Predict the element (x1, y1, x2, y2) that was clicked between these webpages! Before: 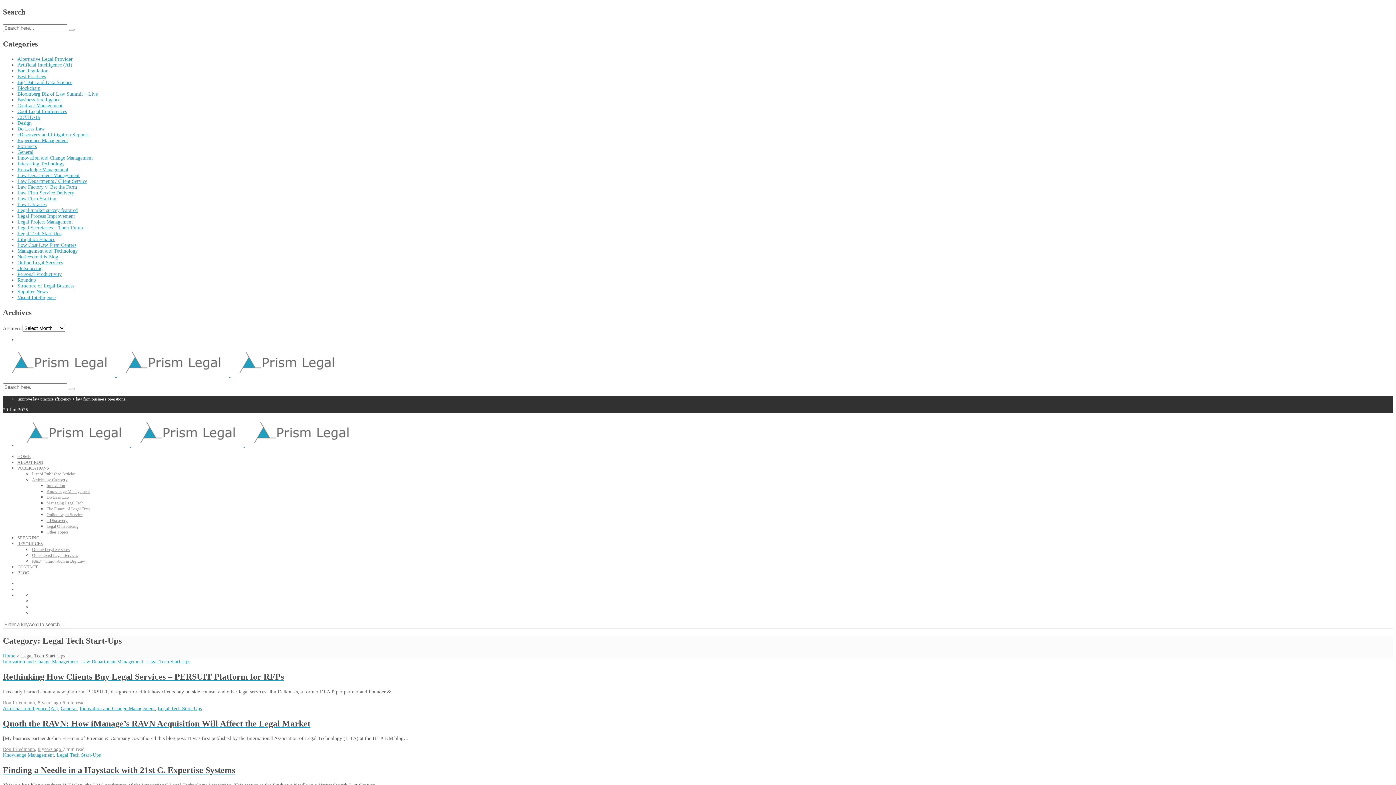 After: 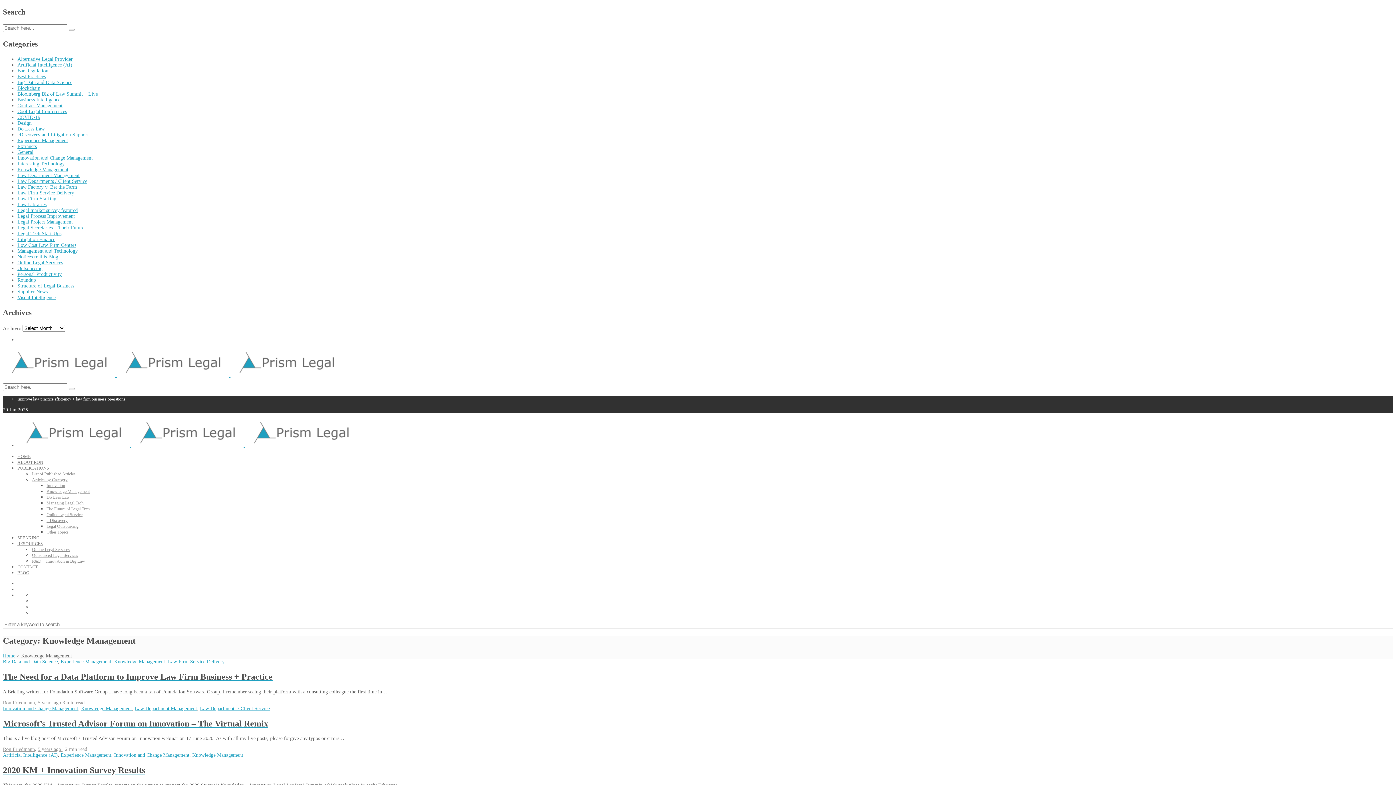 Action: label: Knowledge Management bbox: (2, 752, 53, 758)